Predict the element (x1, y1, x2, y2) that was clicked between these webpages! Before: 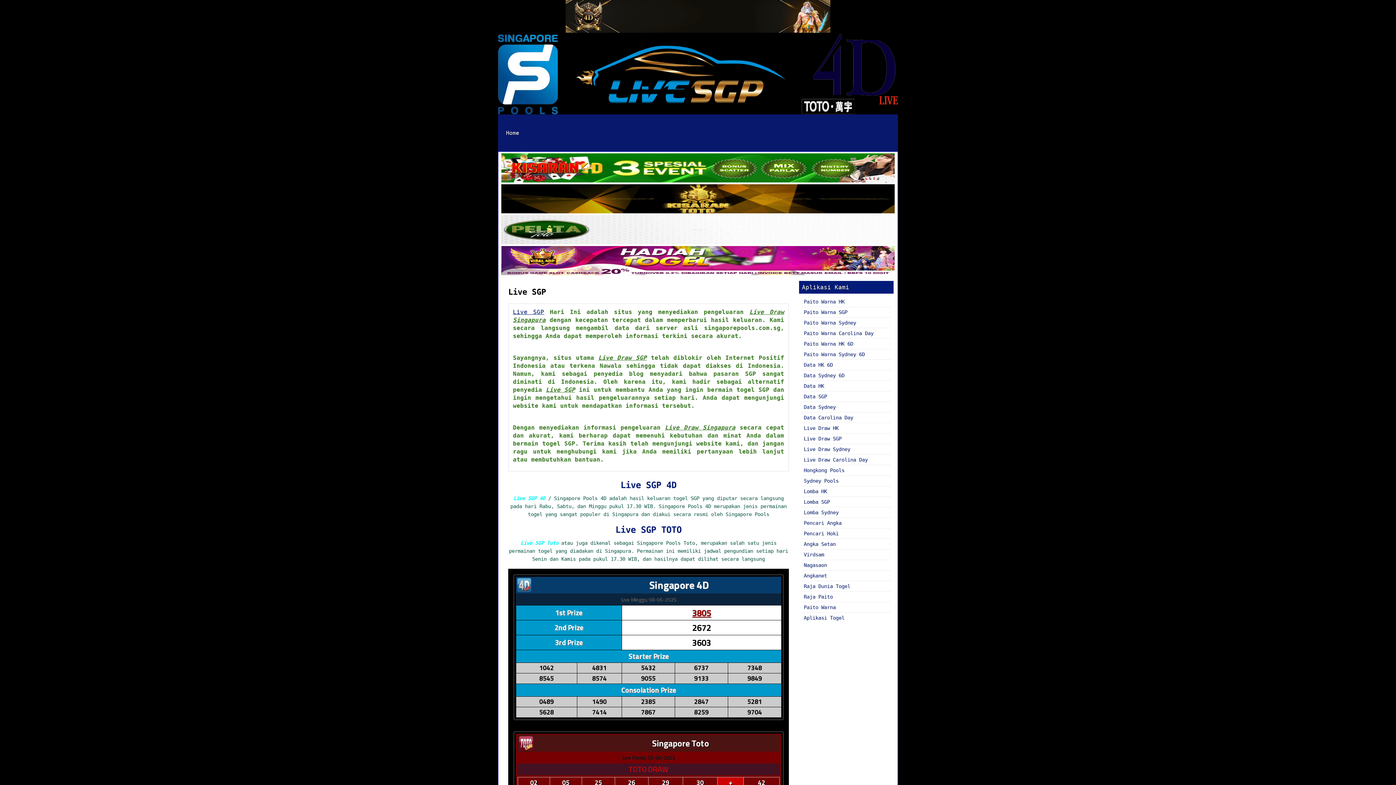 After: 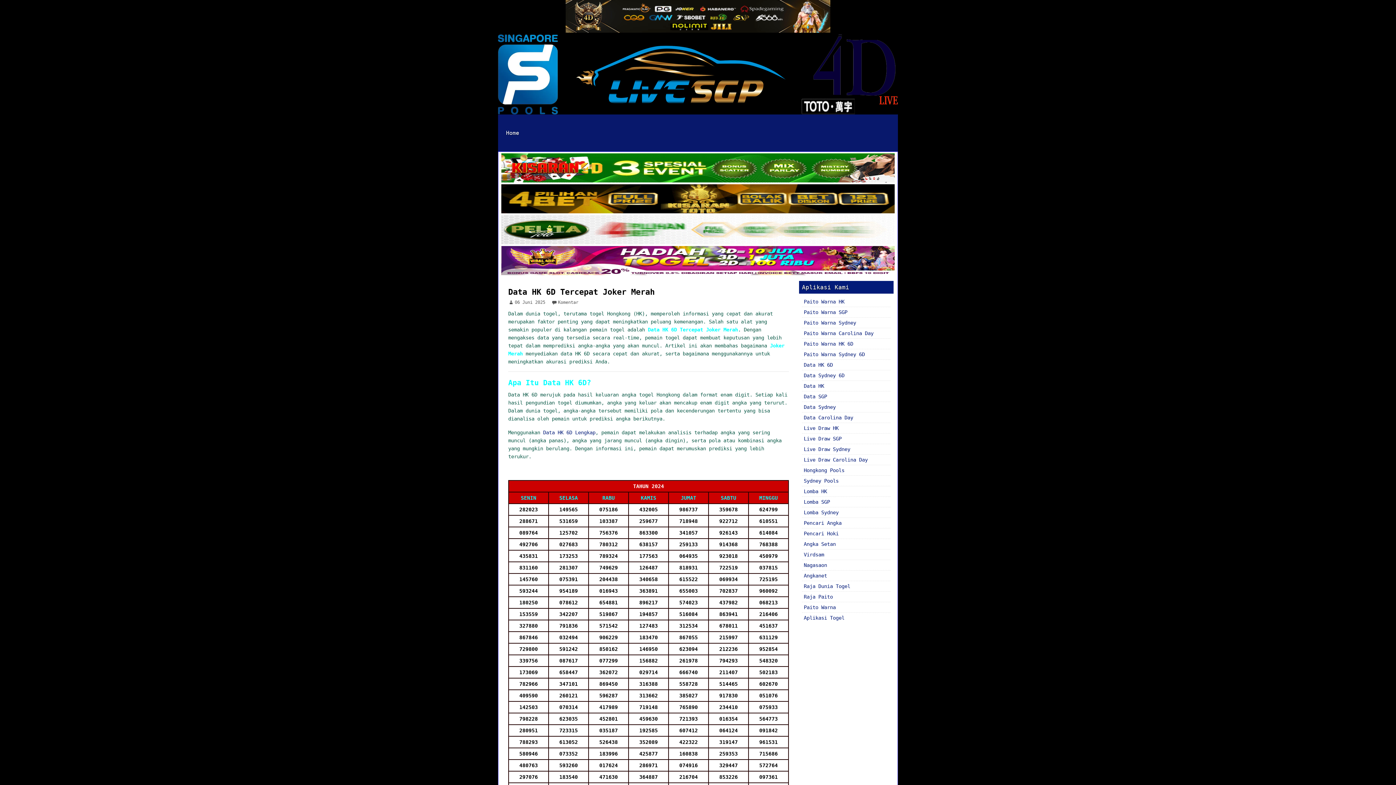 Action: bbox: (804, 362, 833, 368) label: Data HK 6D